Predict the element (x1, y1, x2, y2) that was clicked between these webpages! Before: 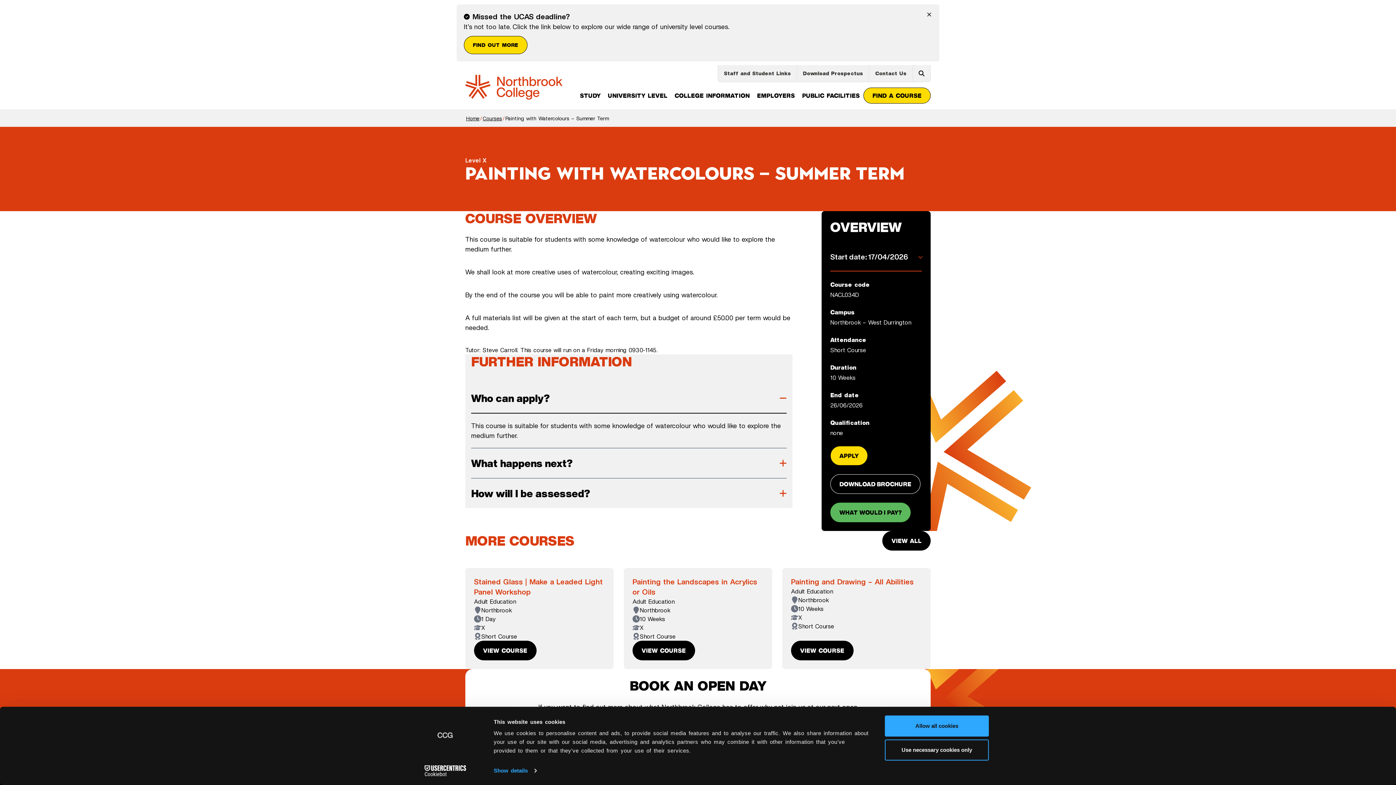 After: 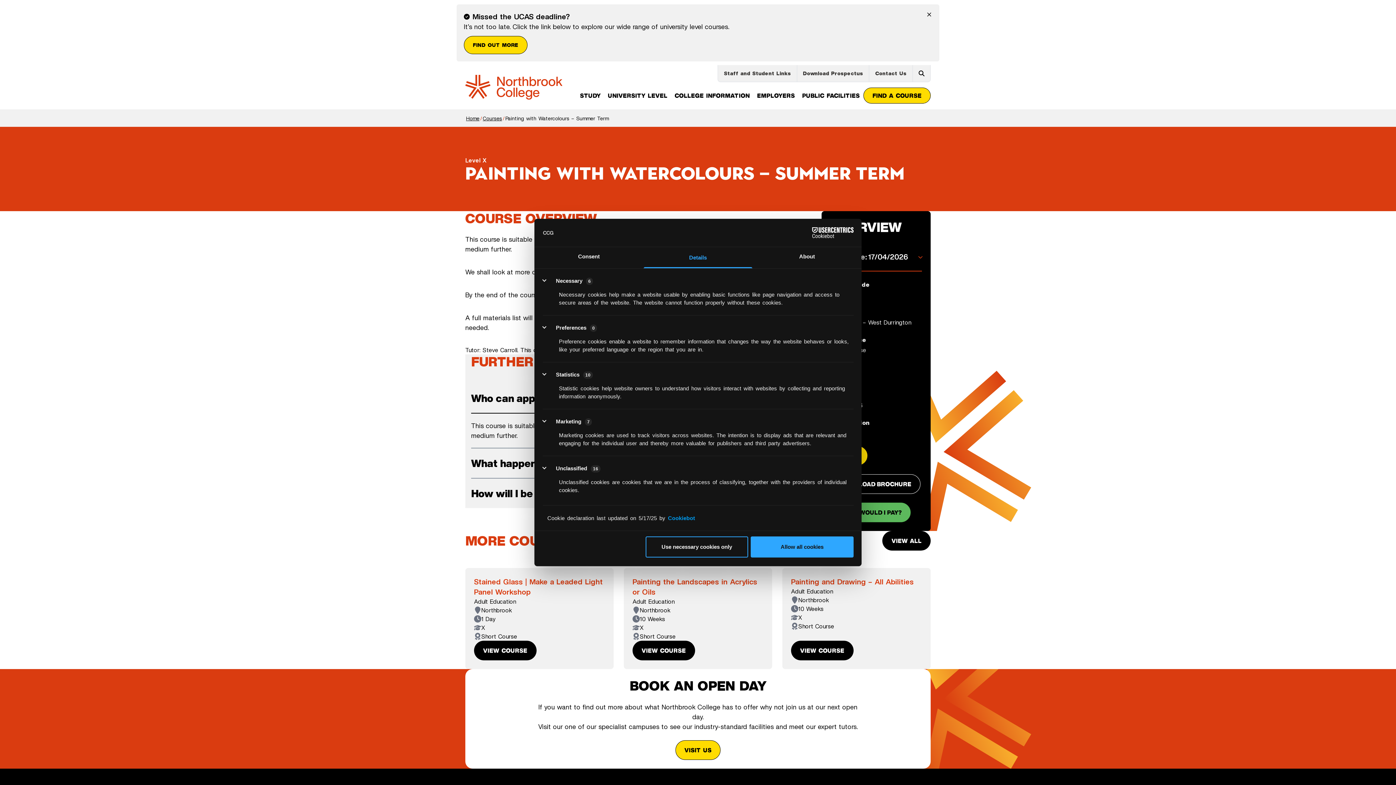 Action: bbox: (493, 765, 536, 776) label: Show details